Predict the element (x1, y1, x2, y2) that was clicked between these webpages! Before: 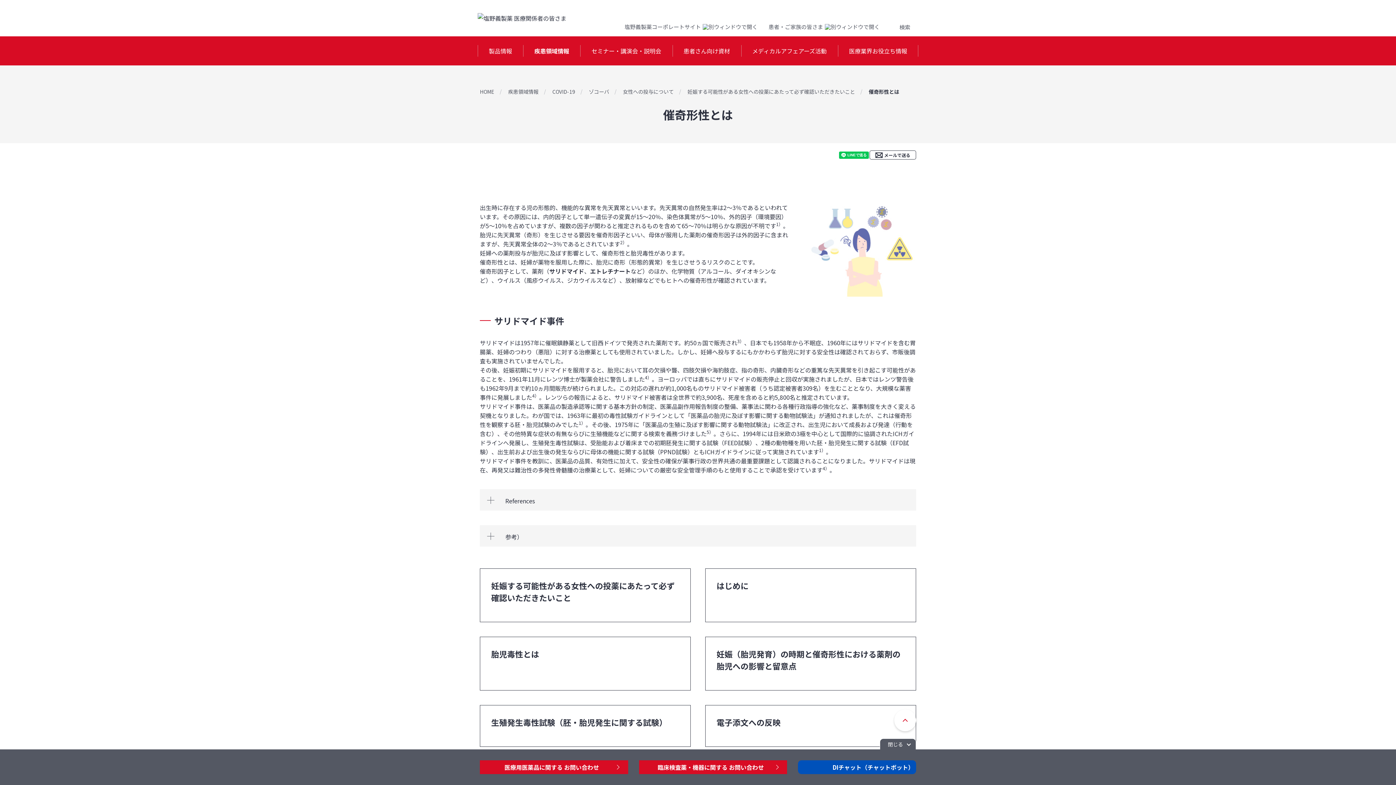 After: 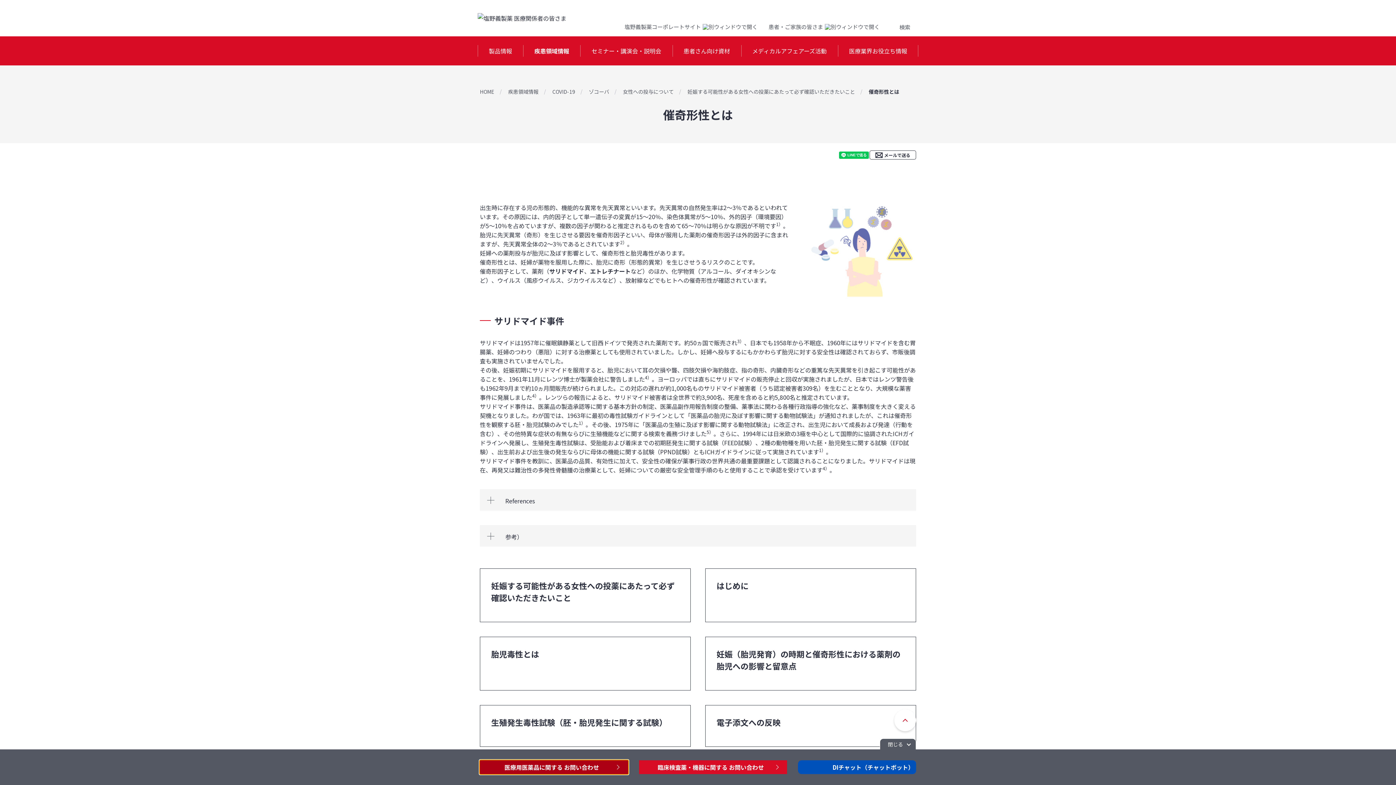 Action: label: 医療用医薬品に関する お問い合わせ bbox: (480, 760, 628, 774)